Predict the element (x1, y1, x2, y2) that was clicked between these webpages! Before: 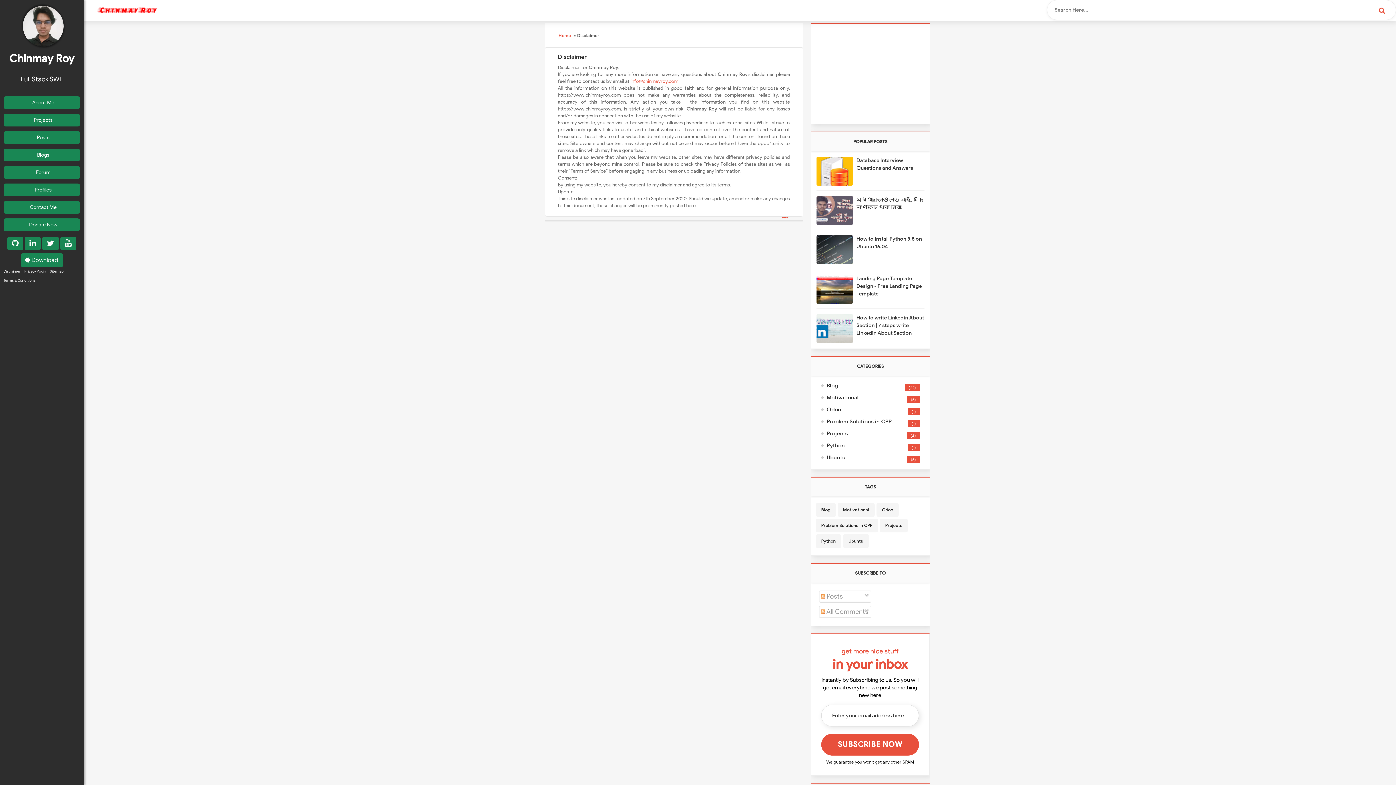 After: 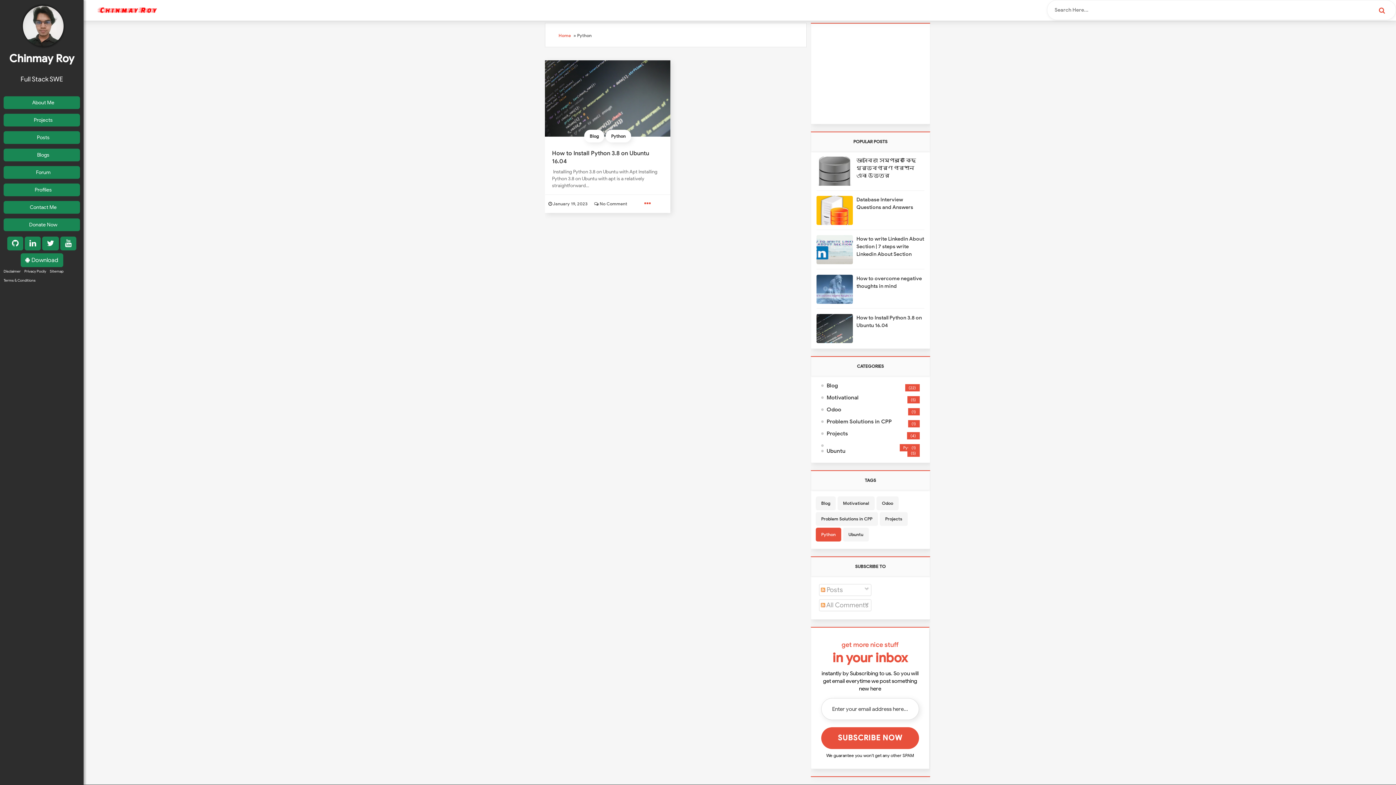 Action: bbox: (815, 534, 841, 548) label: Python